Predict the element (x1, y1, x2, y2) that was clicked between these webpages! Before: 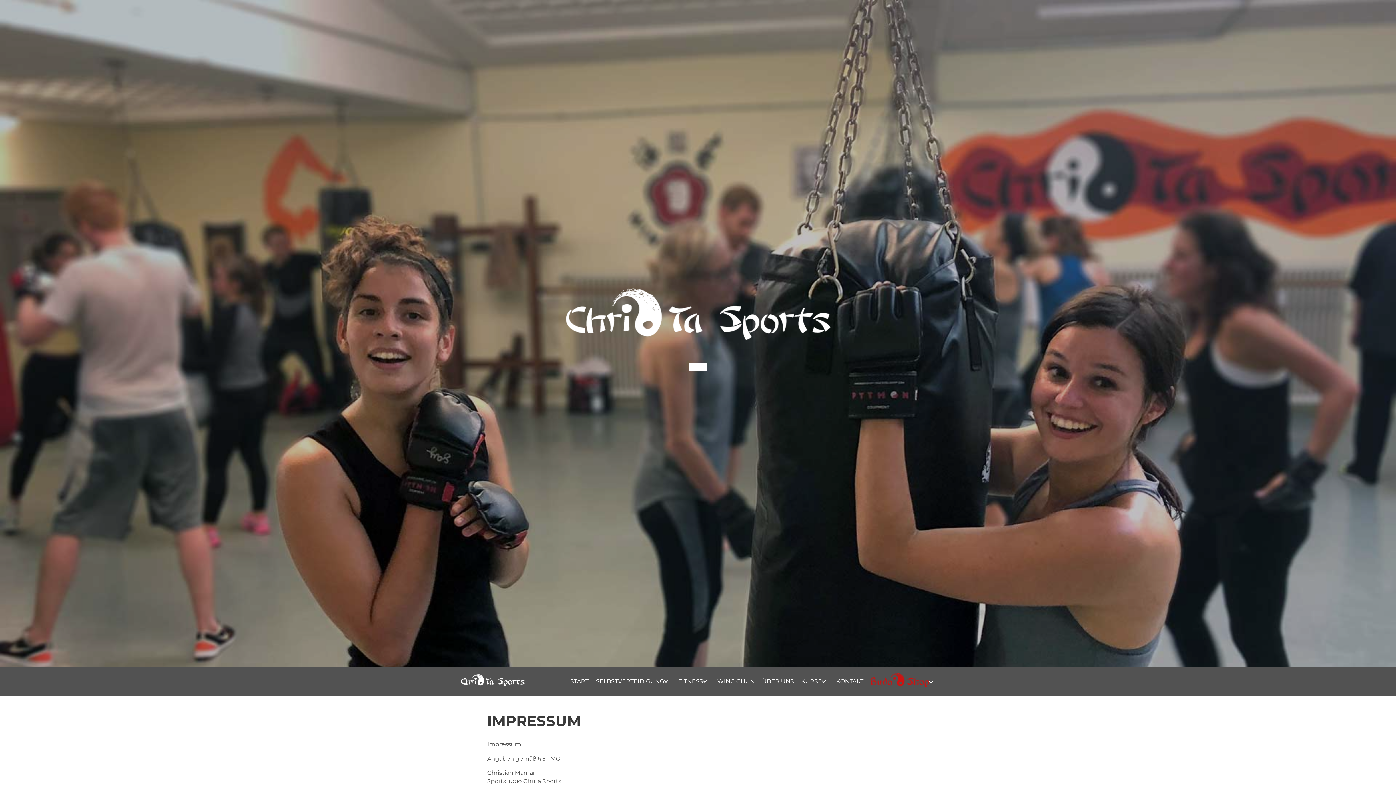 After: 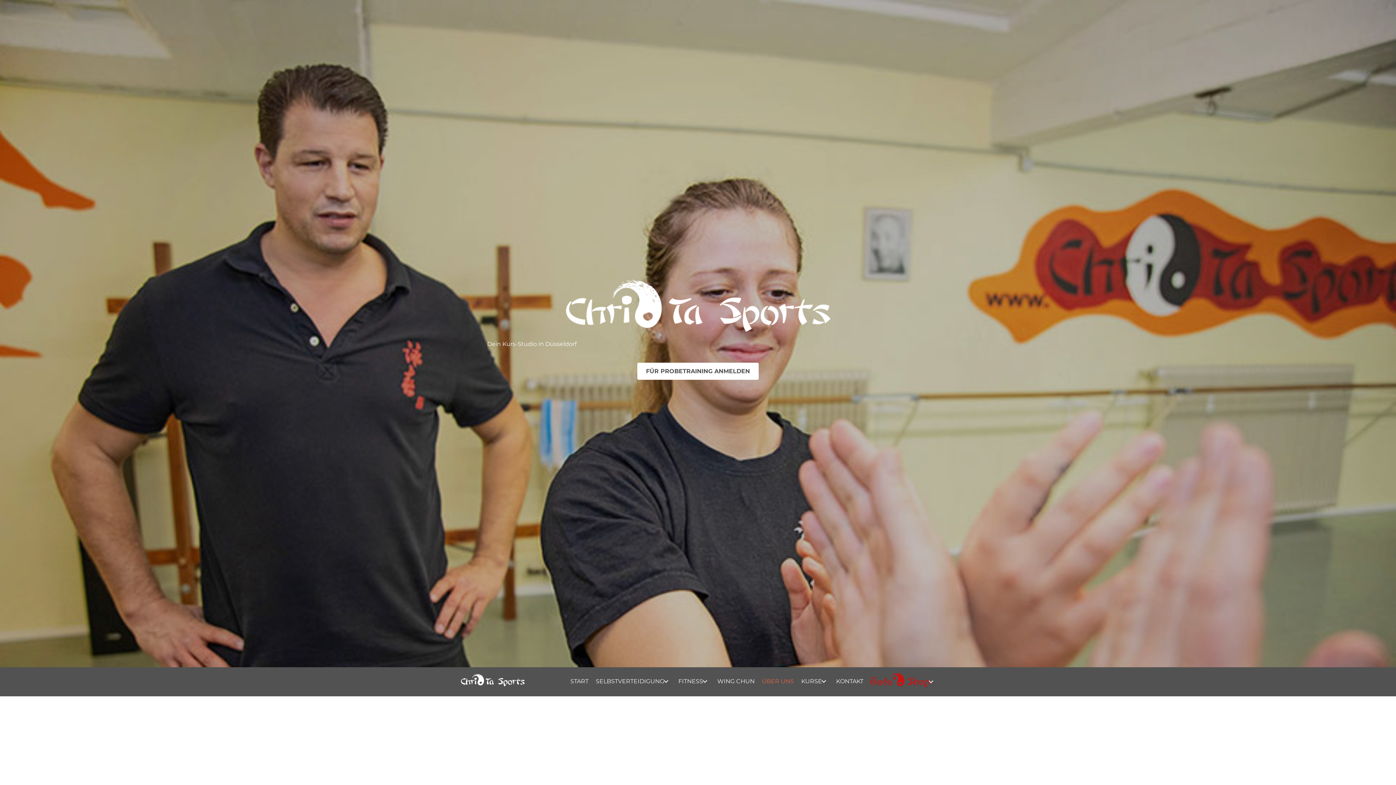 Action: label: ÜBER UNS bbox: (760, 675, 796, 687)